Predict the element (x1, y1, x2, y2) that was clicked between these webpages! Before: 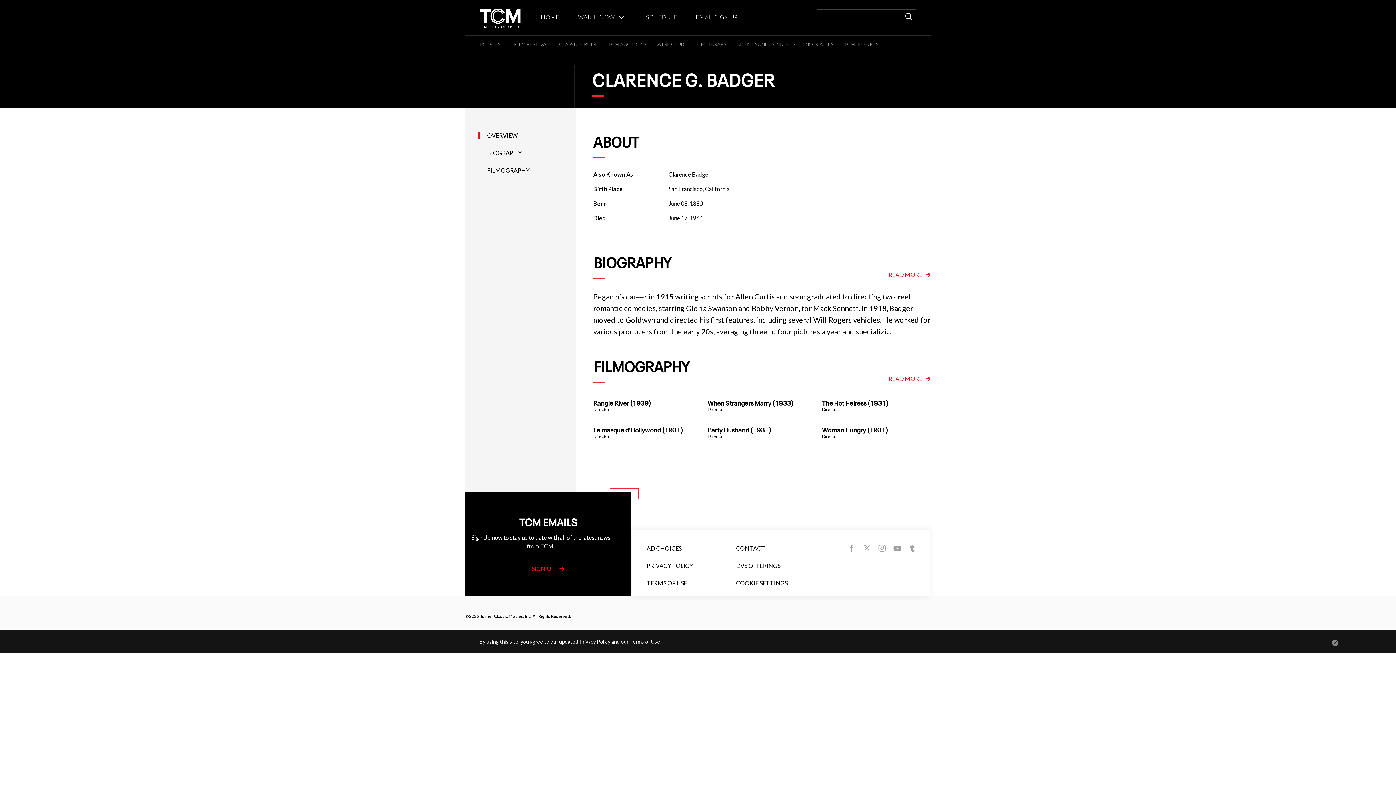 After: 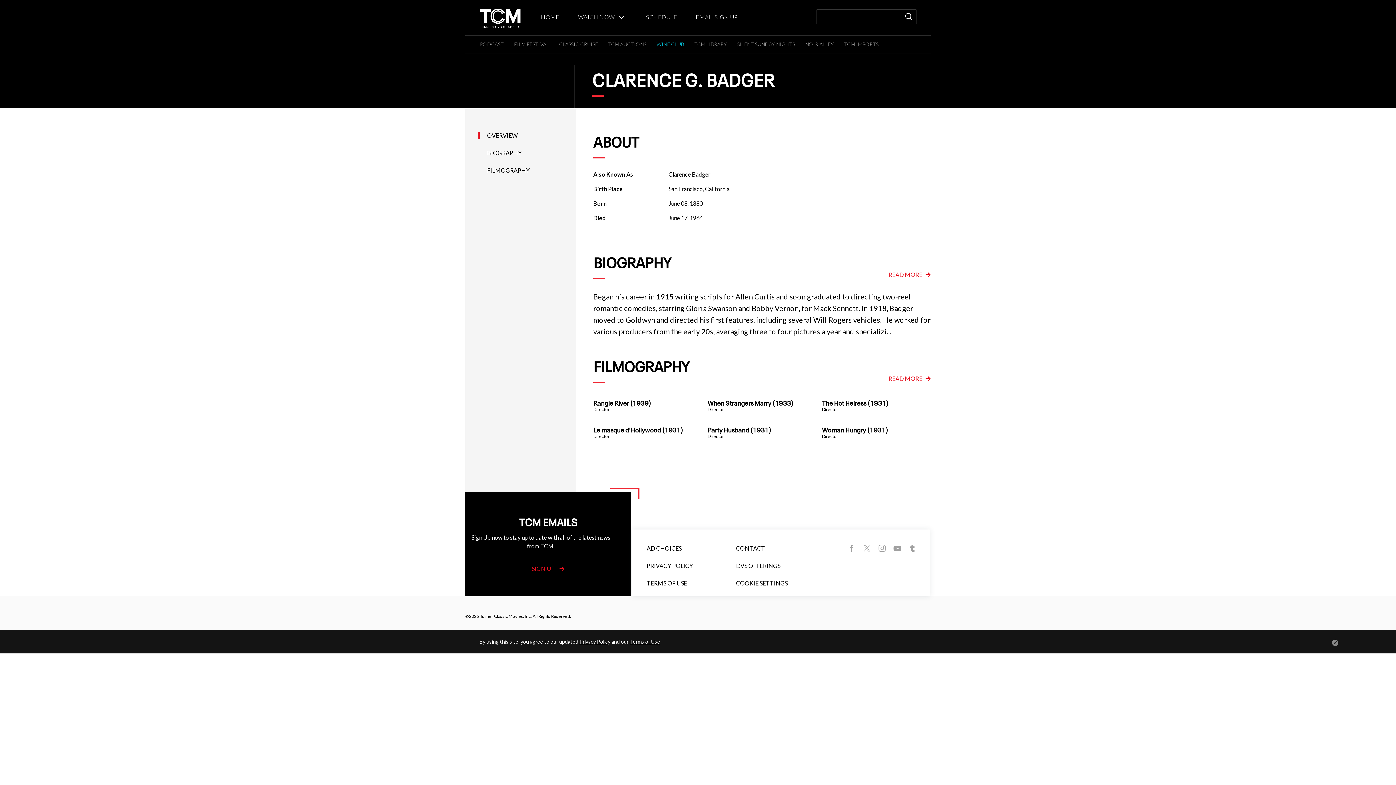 Action: bbox: (656, 41, 684, 47) label: WINE CLUB